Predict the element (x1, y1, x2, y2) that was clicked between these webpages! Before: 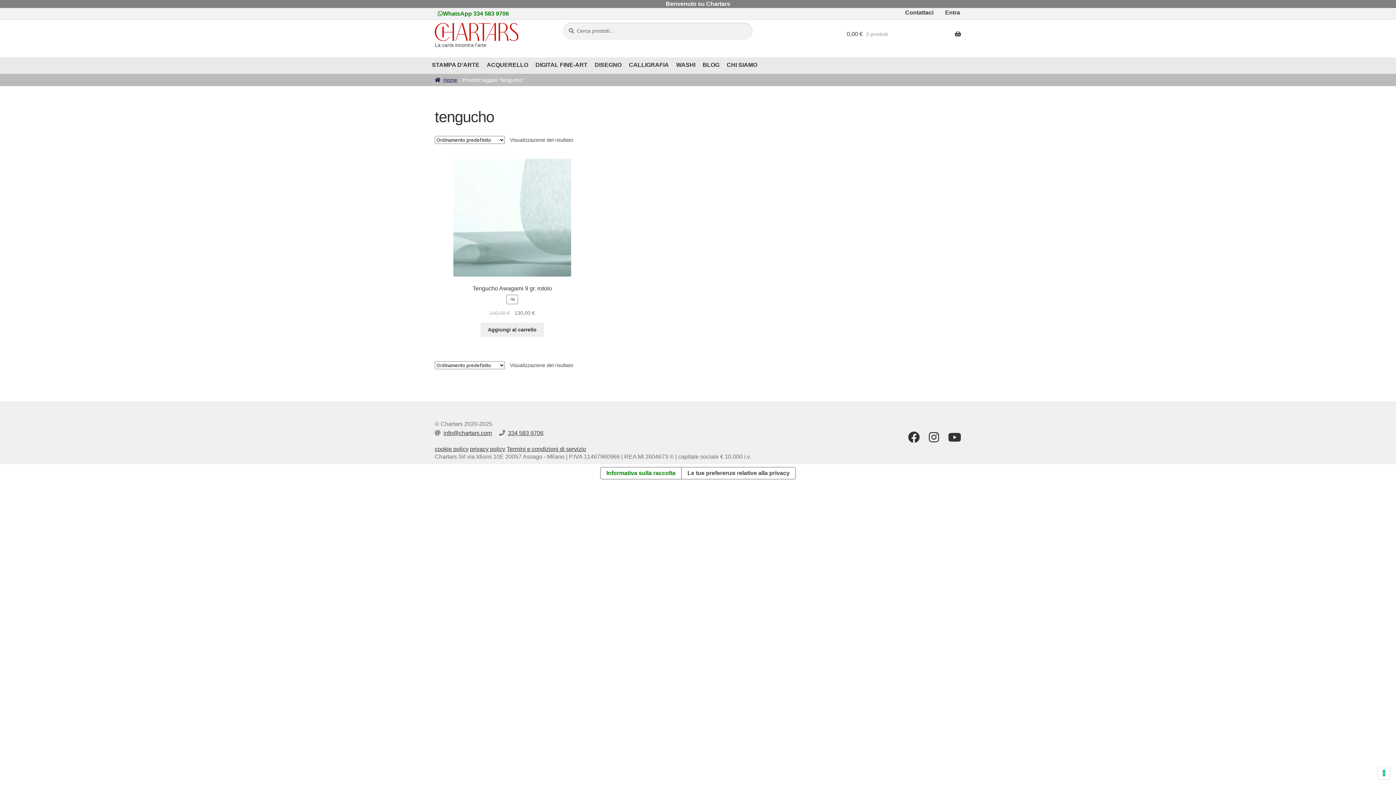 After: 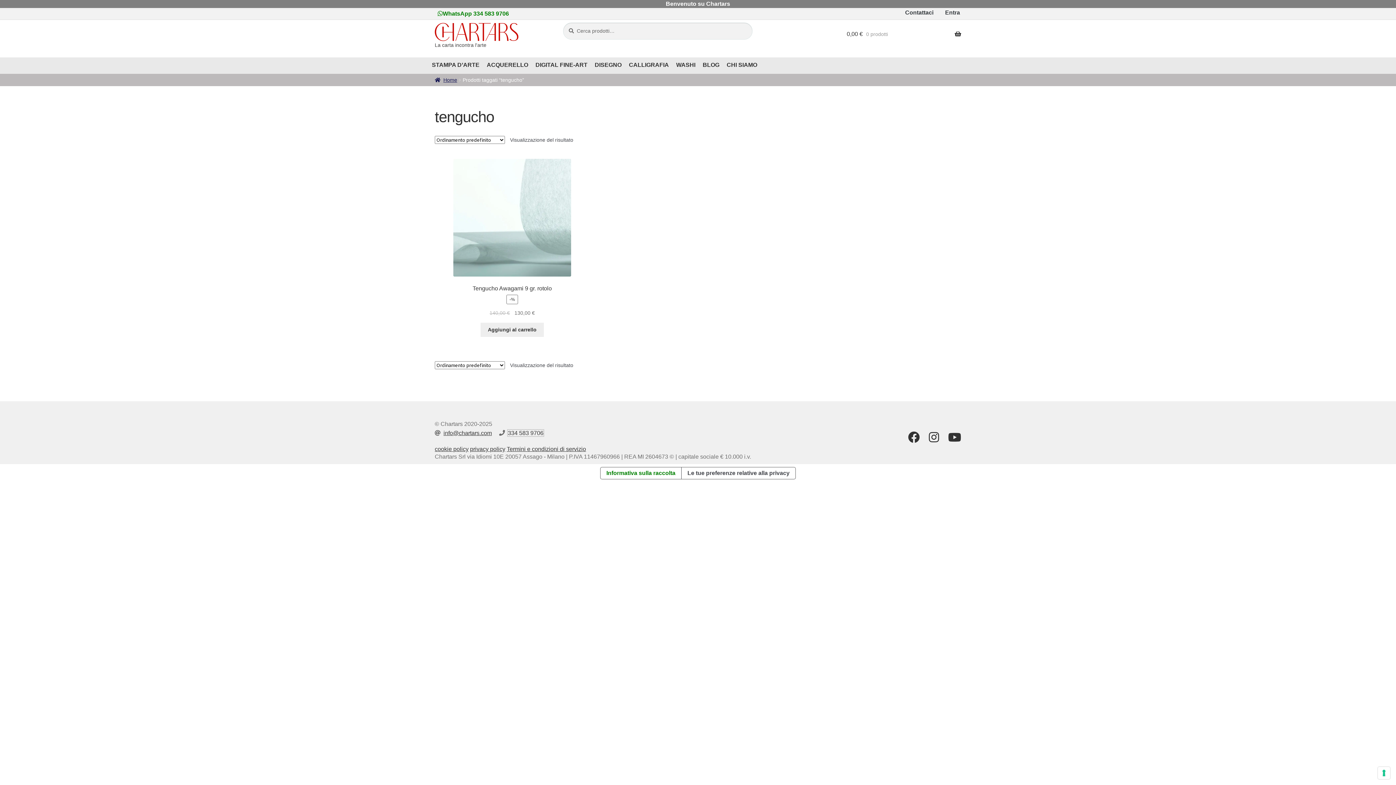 Action: label: 334 583 9706 bbox: (508, 430, 543, 436)